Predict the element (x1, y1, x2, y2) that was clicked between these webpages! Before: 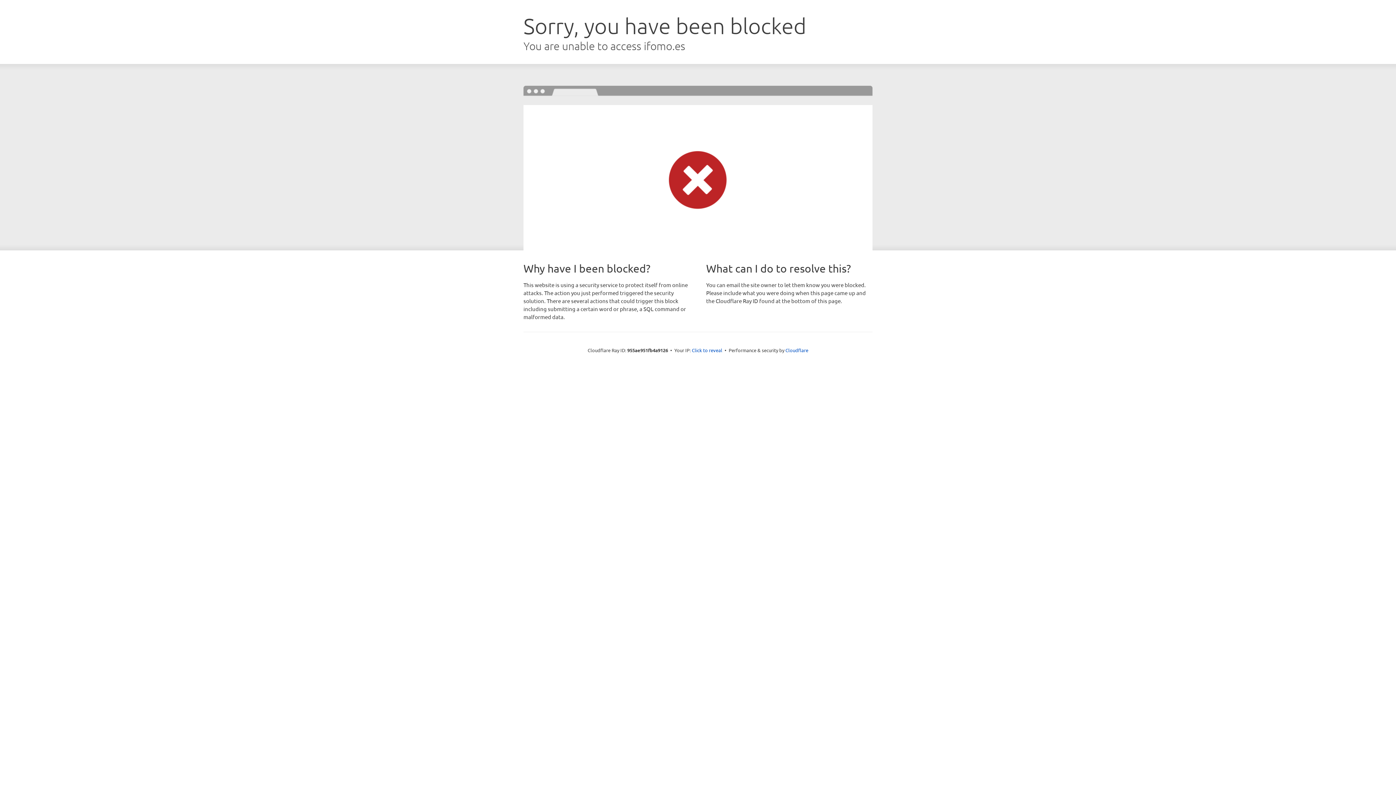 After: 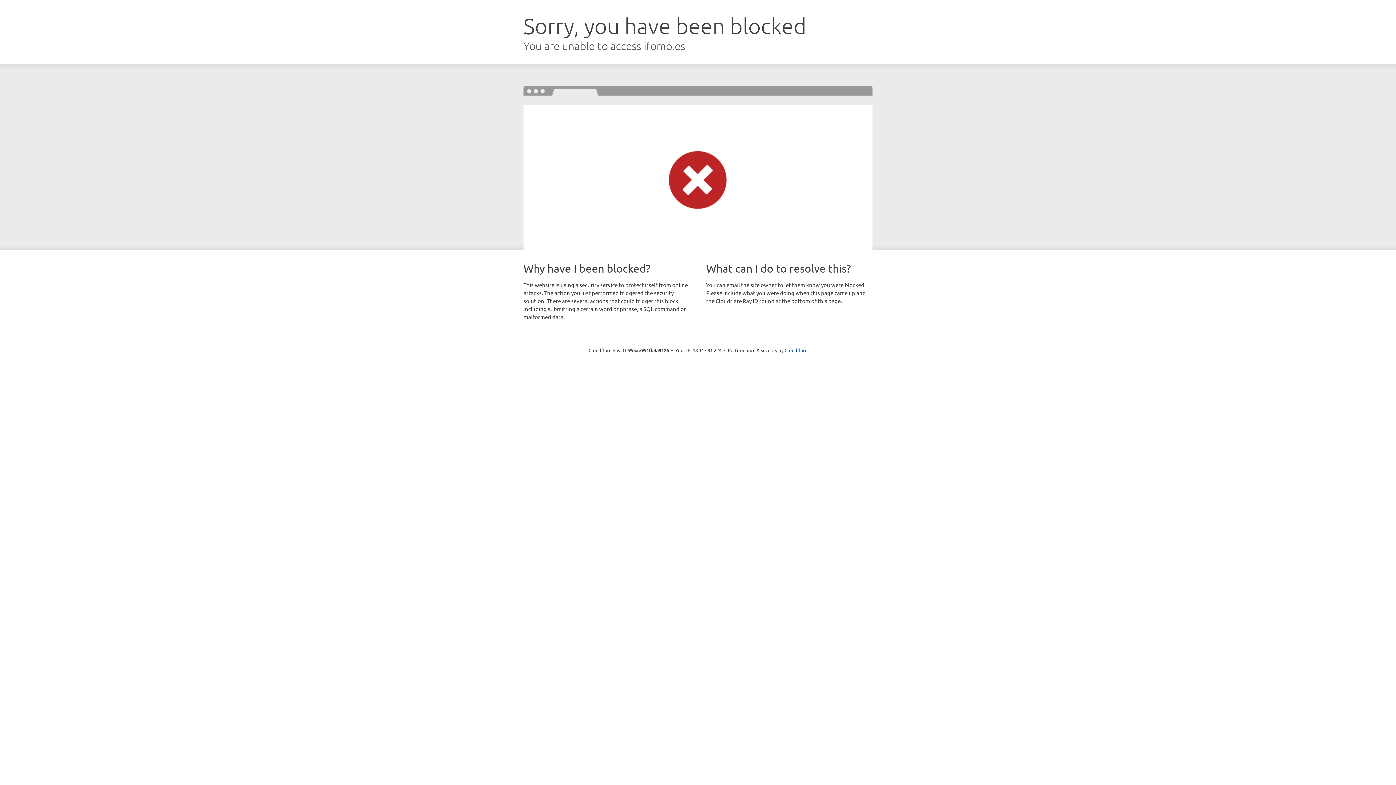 Action: bbox: (692, 346, 722, 353) label: Click to reveal